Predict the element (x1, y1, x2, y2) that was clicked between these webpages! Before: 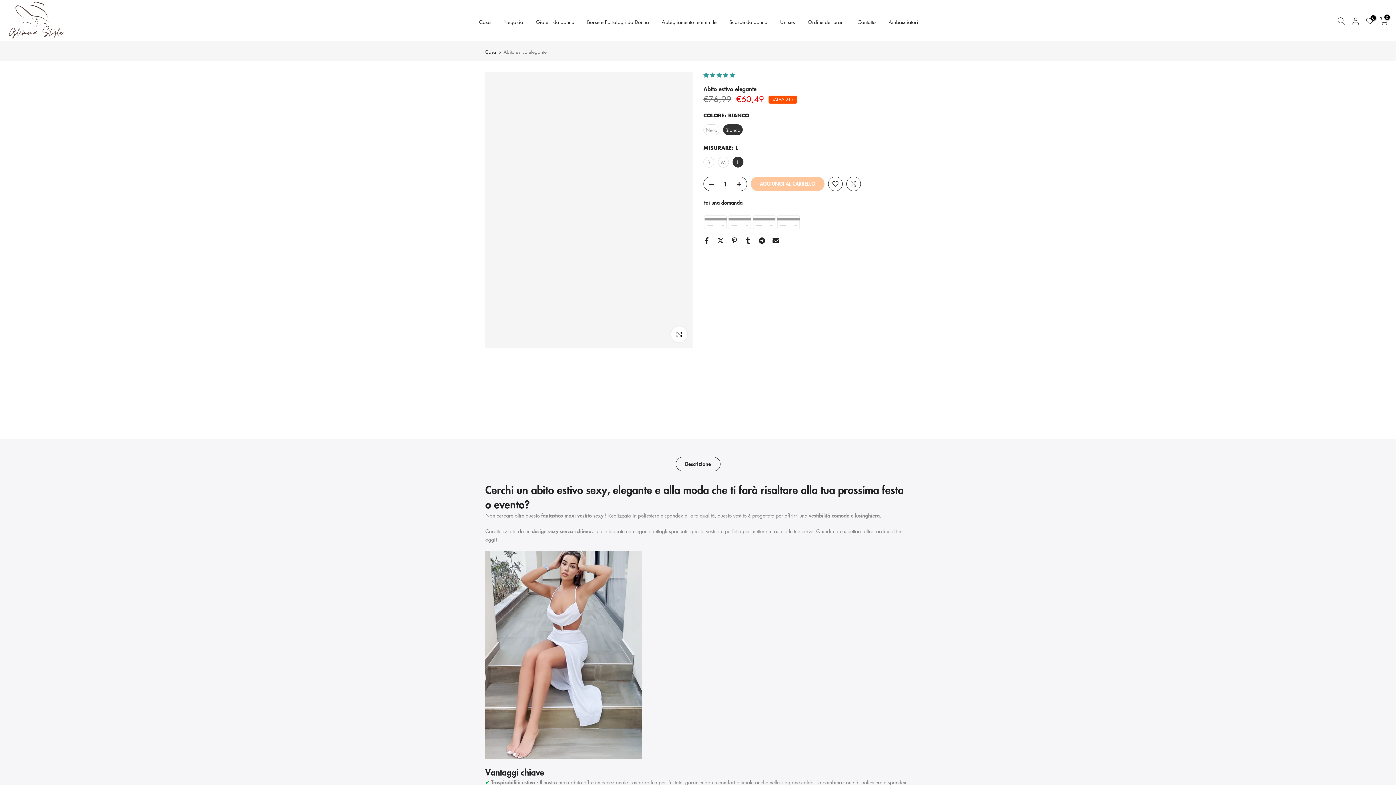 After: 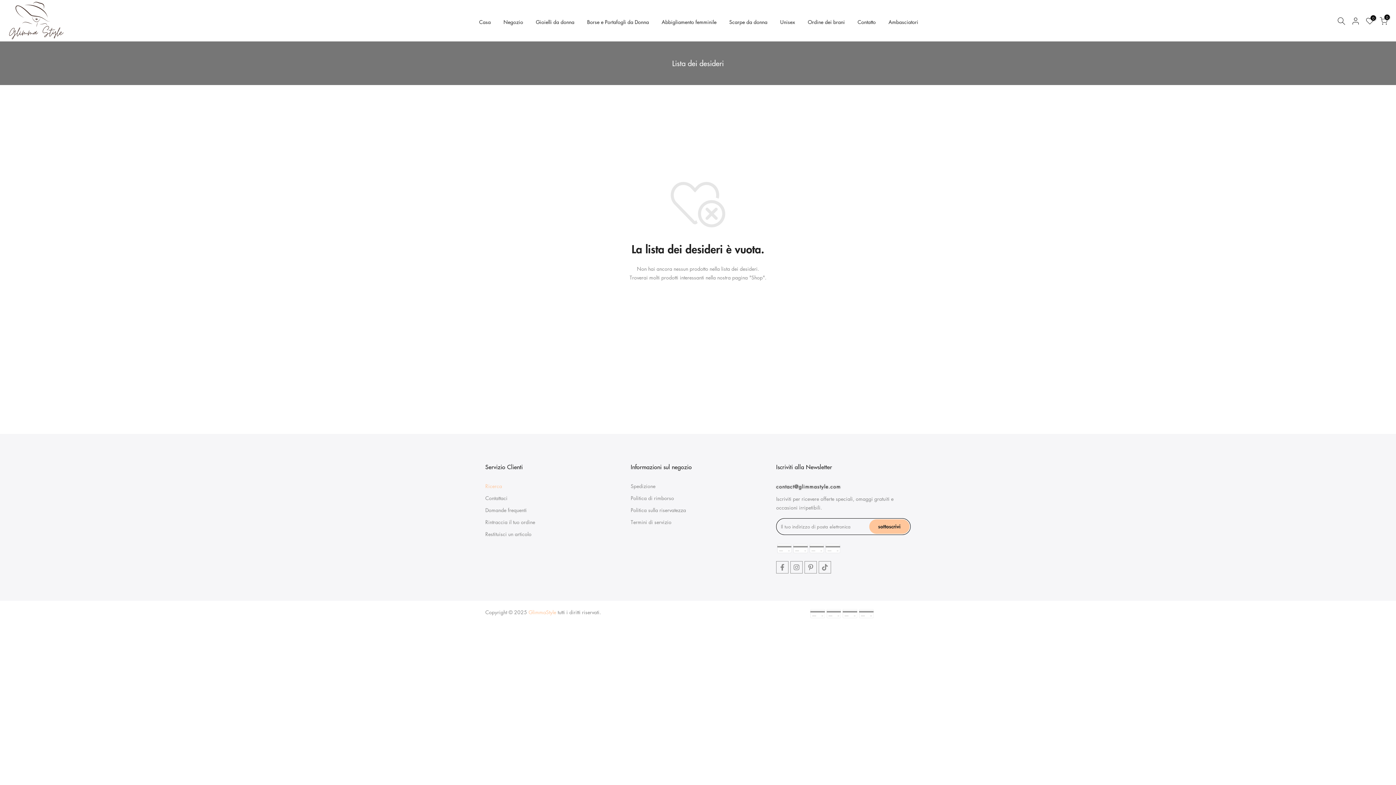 Action: label: 0 bbox: (1366, 16, 1374, 24)